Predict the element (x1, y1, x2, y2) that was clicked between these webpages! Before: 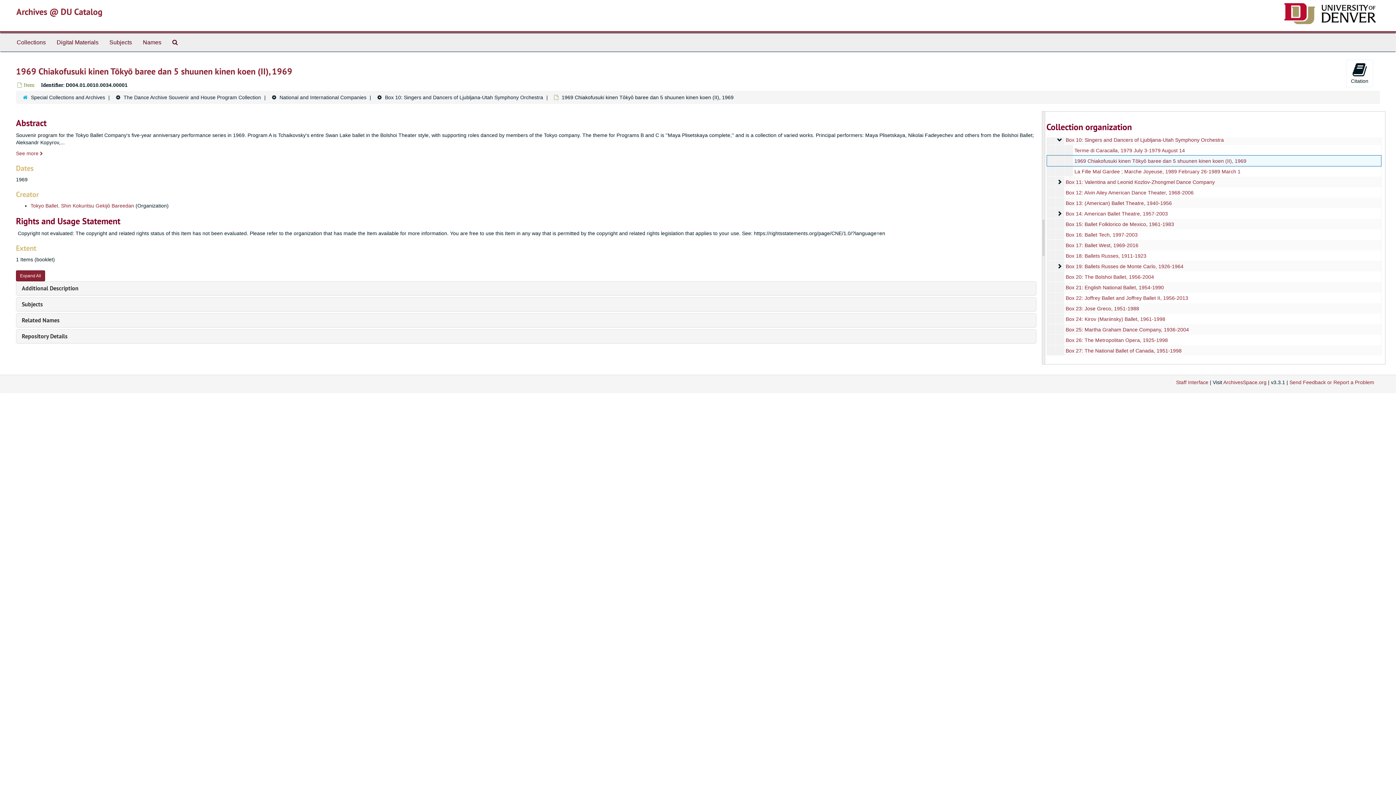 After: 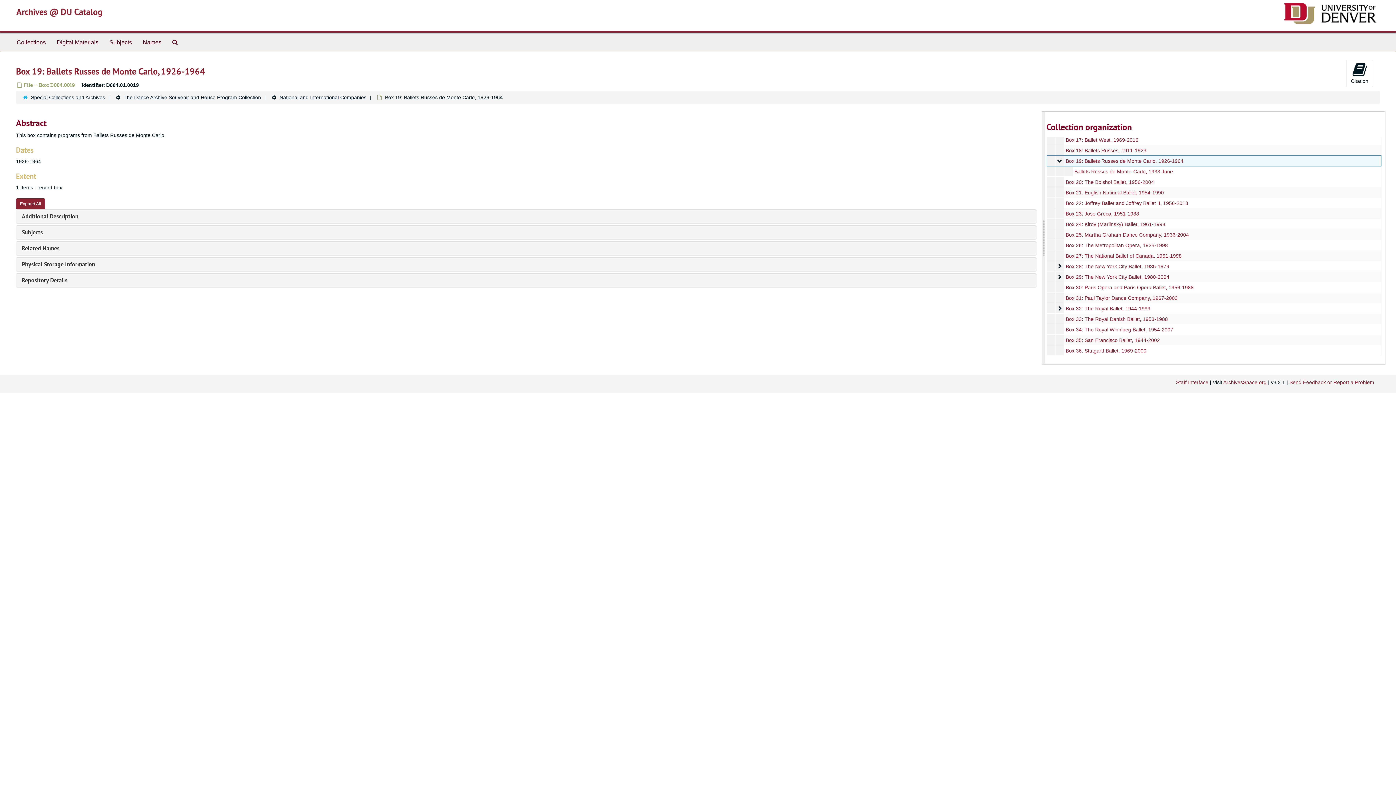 Action: label: Box 19: Ballets Russes de Monte Carlo, 1926-1964 bbox: (1066, 263, 1183, 269)